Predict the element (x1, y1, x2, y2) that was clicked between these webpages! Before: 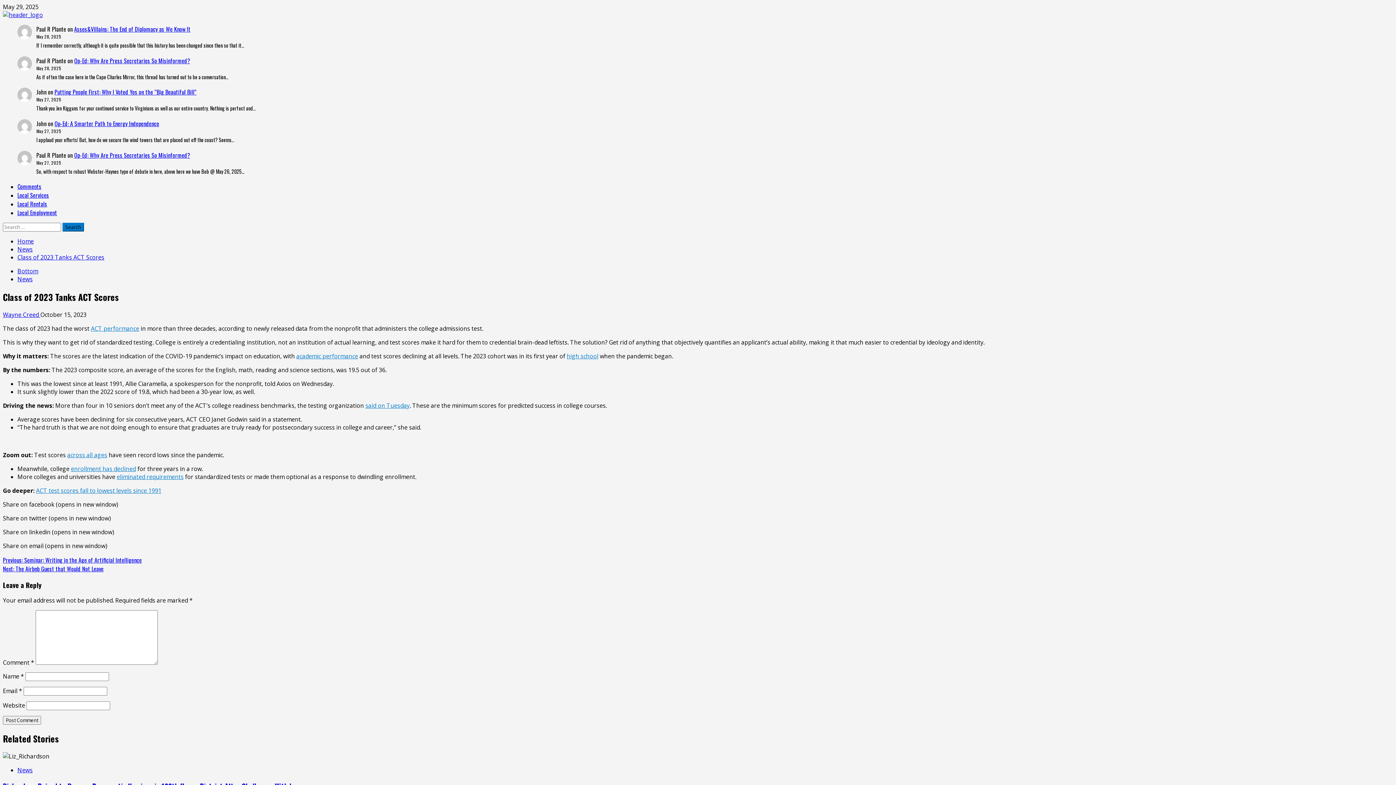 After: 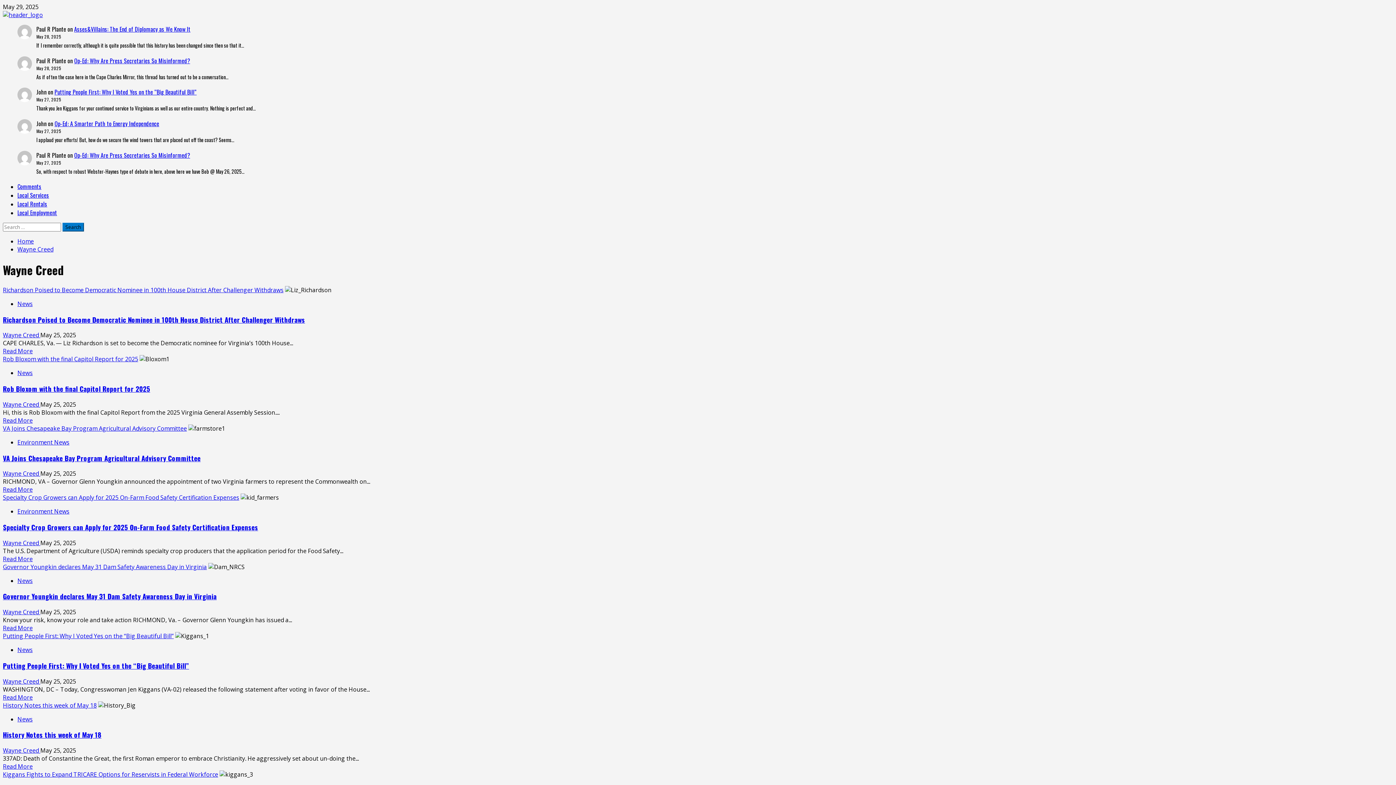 Action: label: Wayne Creed  bbox: (2, 310, 40, 318)